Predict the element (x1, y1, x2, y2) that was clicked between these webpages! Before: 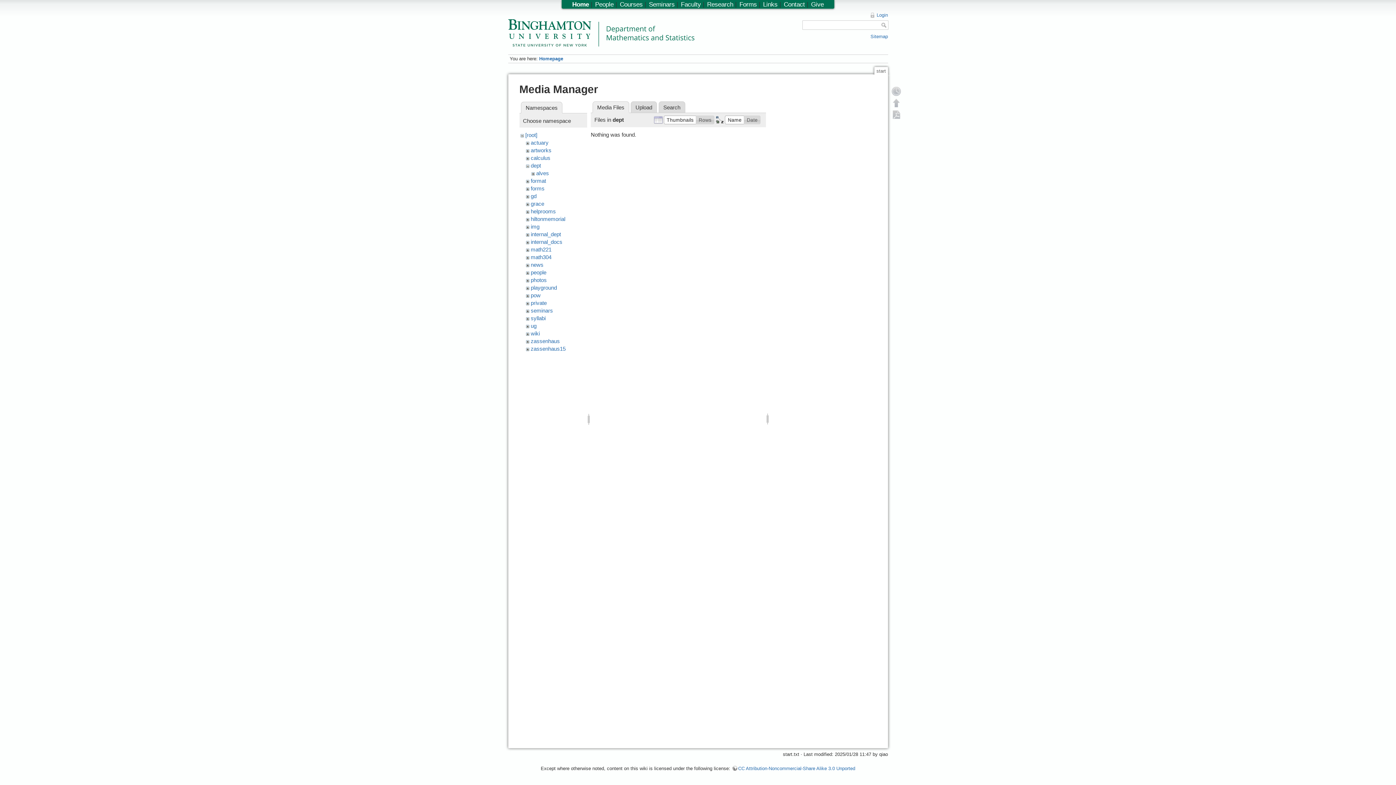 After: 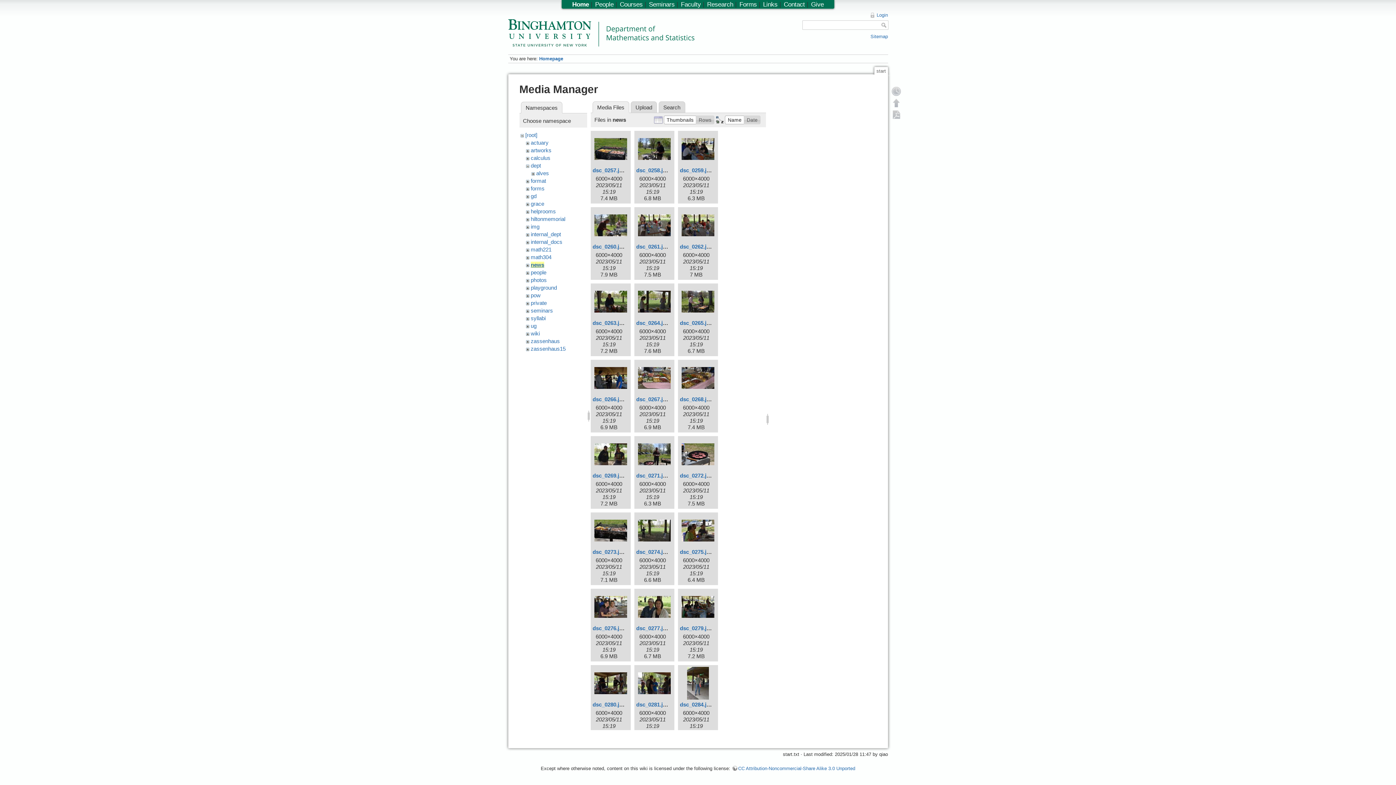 Action: label: news bbox: (530, 261, 543, 268)